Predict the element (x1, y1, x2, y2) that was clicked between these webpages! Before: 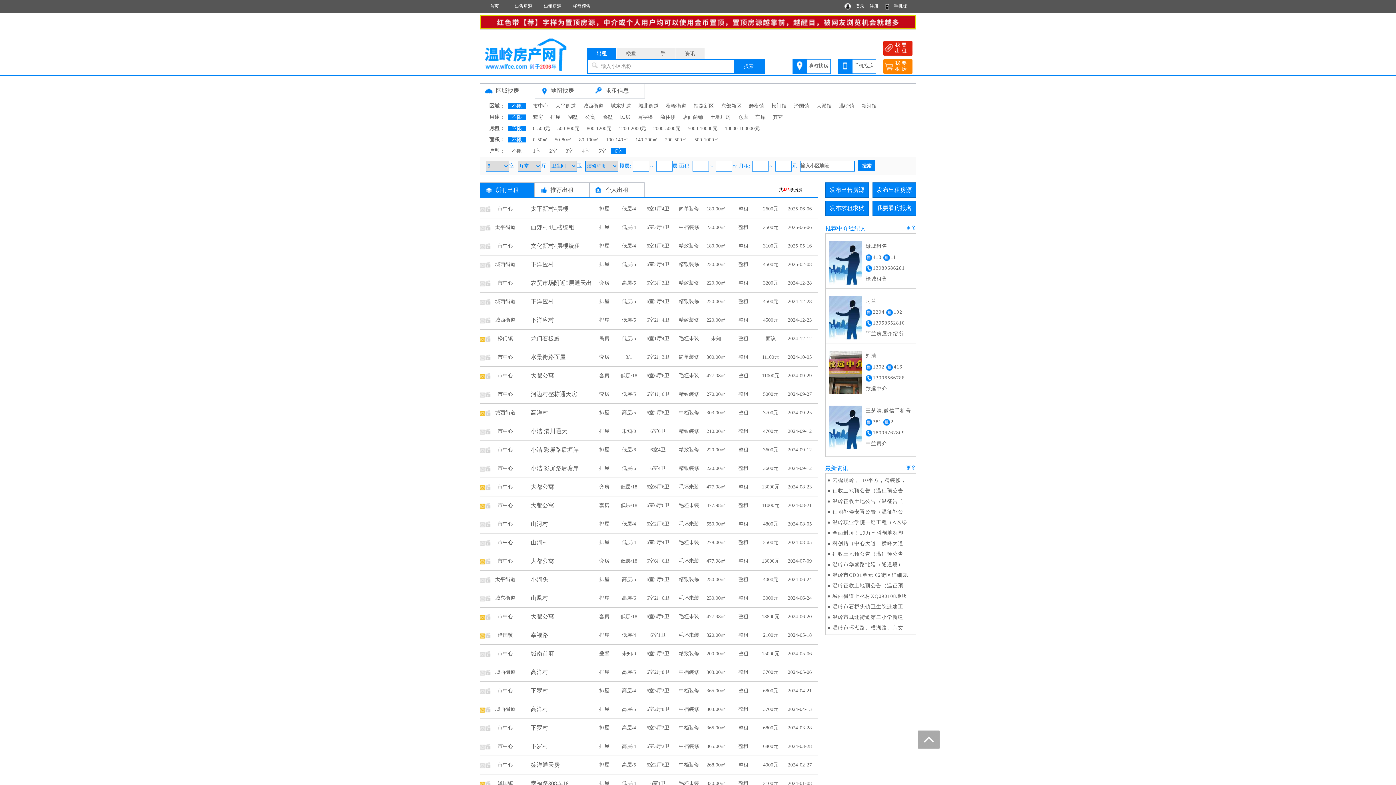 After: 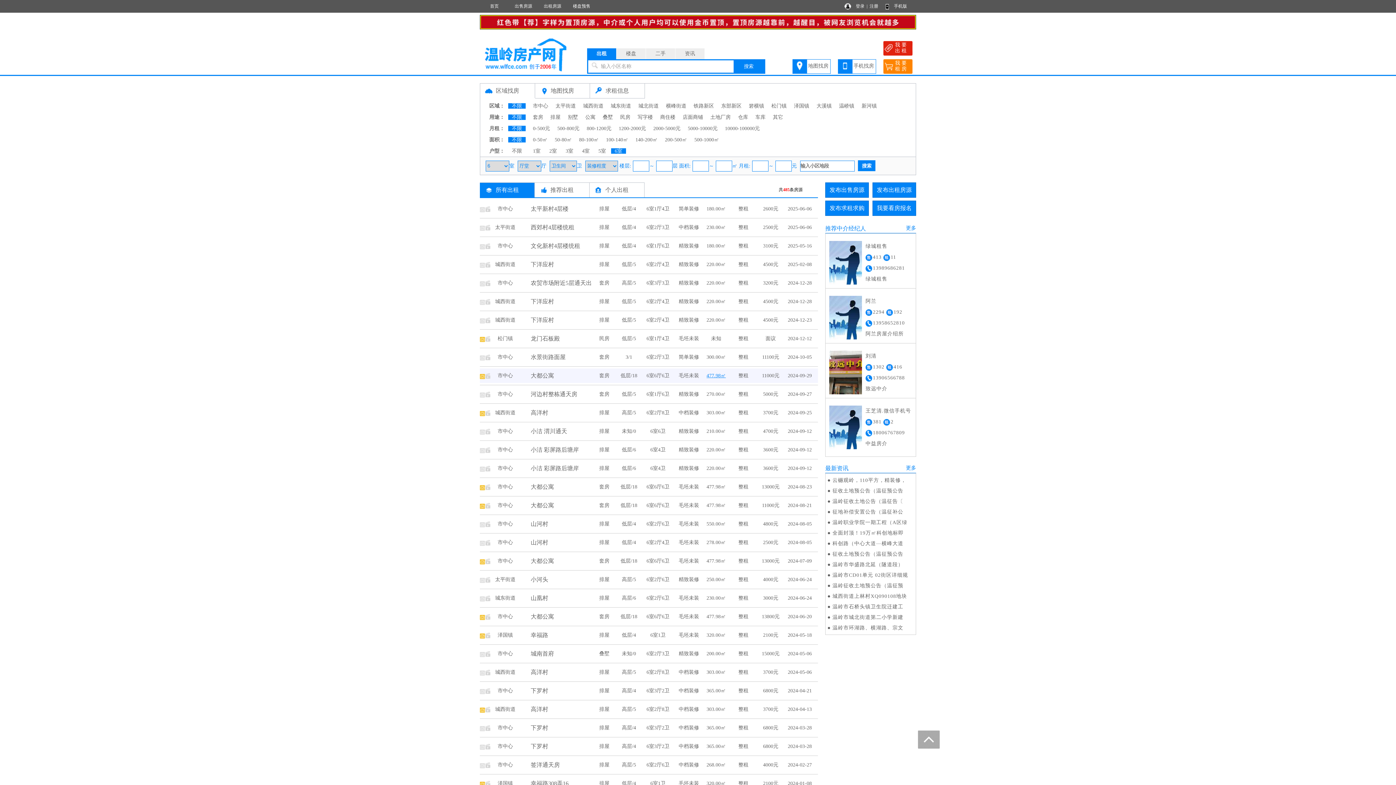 Action: label: 477.98㎡ bbox: (706, 373, 726, 378)